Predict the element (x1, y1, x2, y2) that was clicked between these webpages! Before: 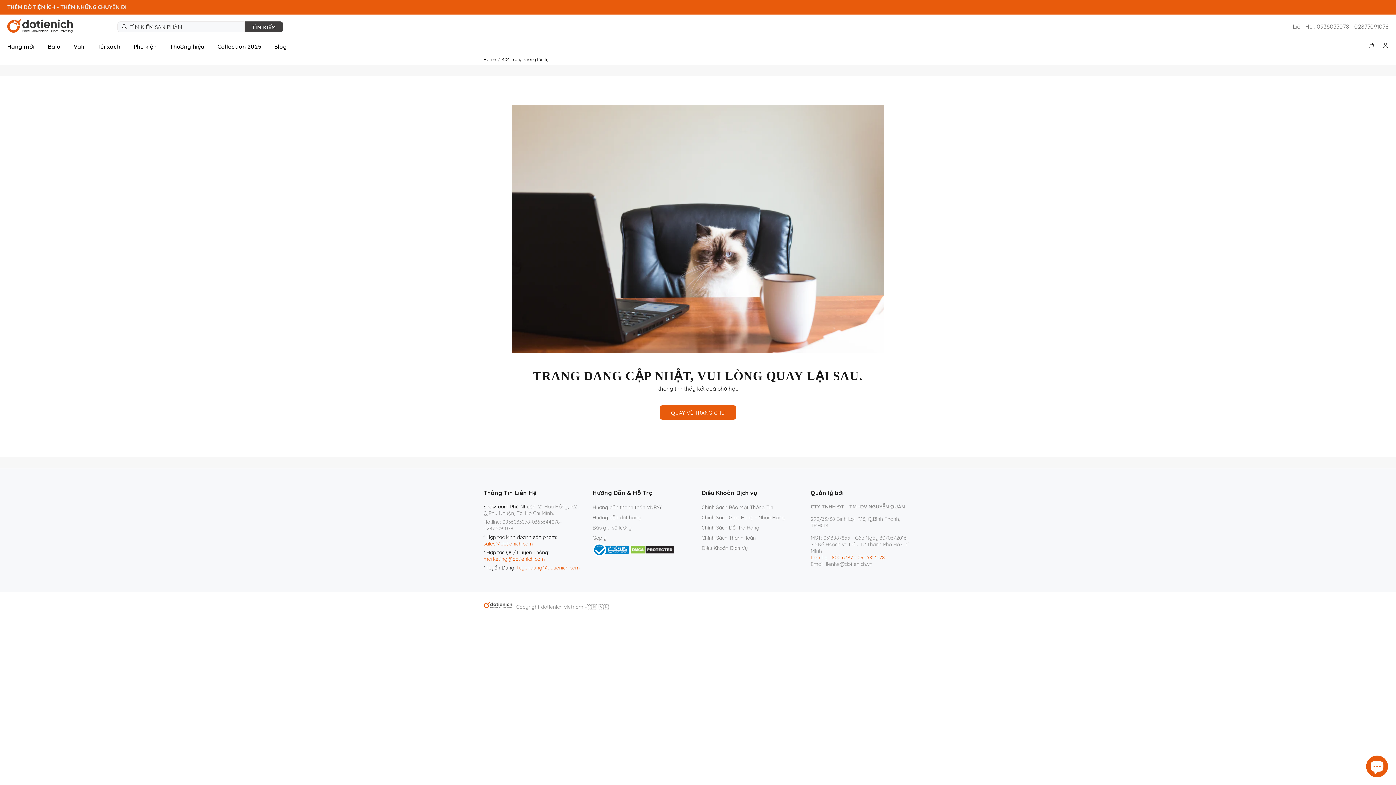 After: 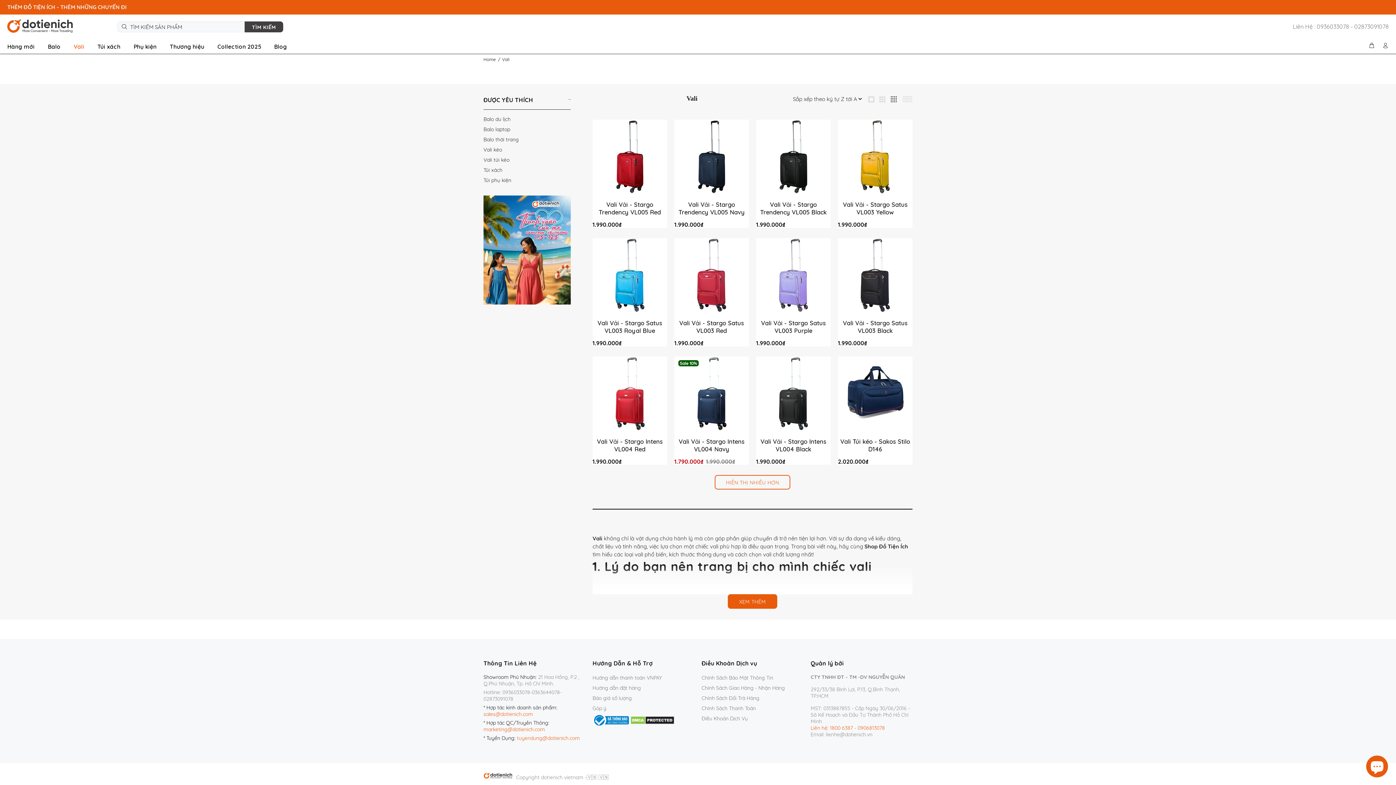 Action: label: Vali bbox: (67, 38, 90, 53)